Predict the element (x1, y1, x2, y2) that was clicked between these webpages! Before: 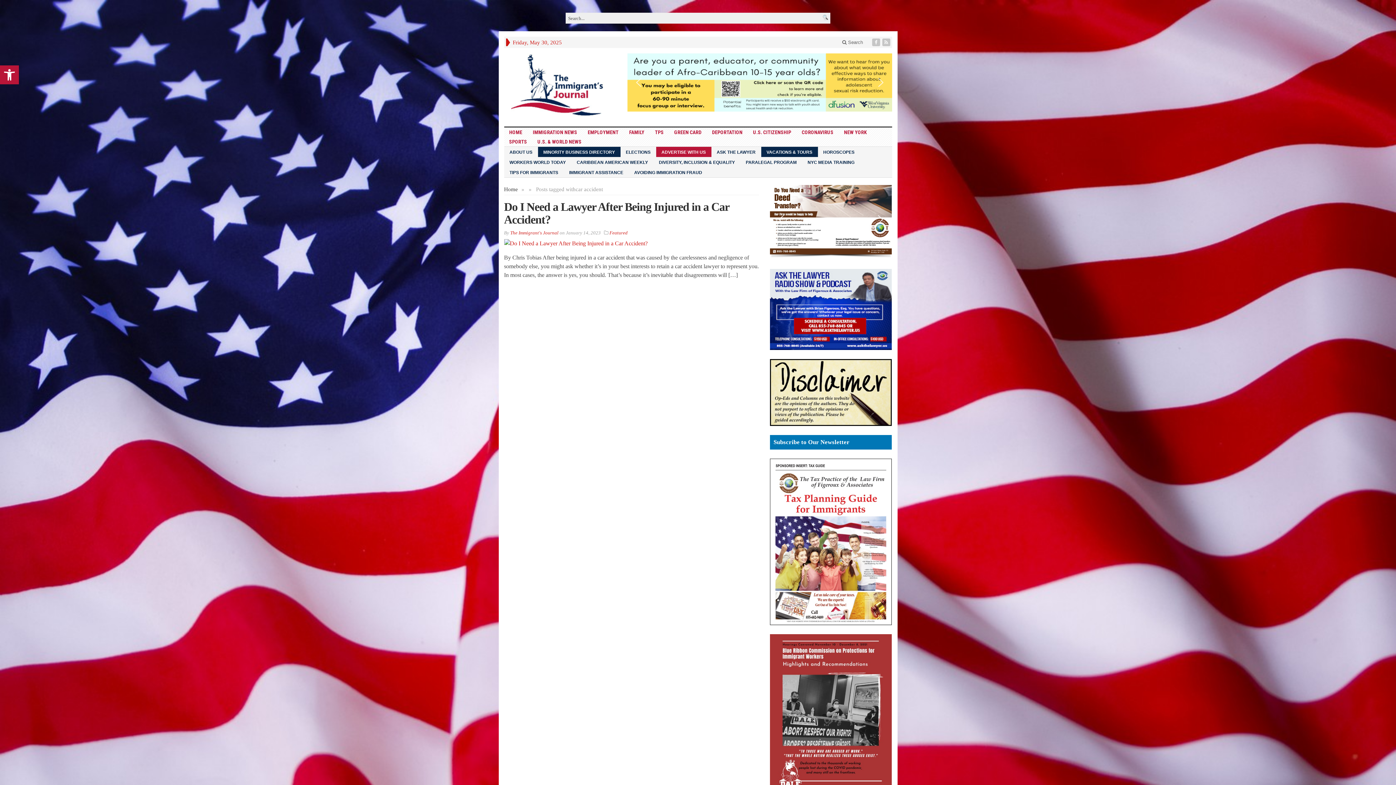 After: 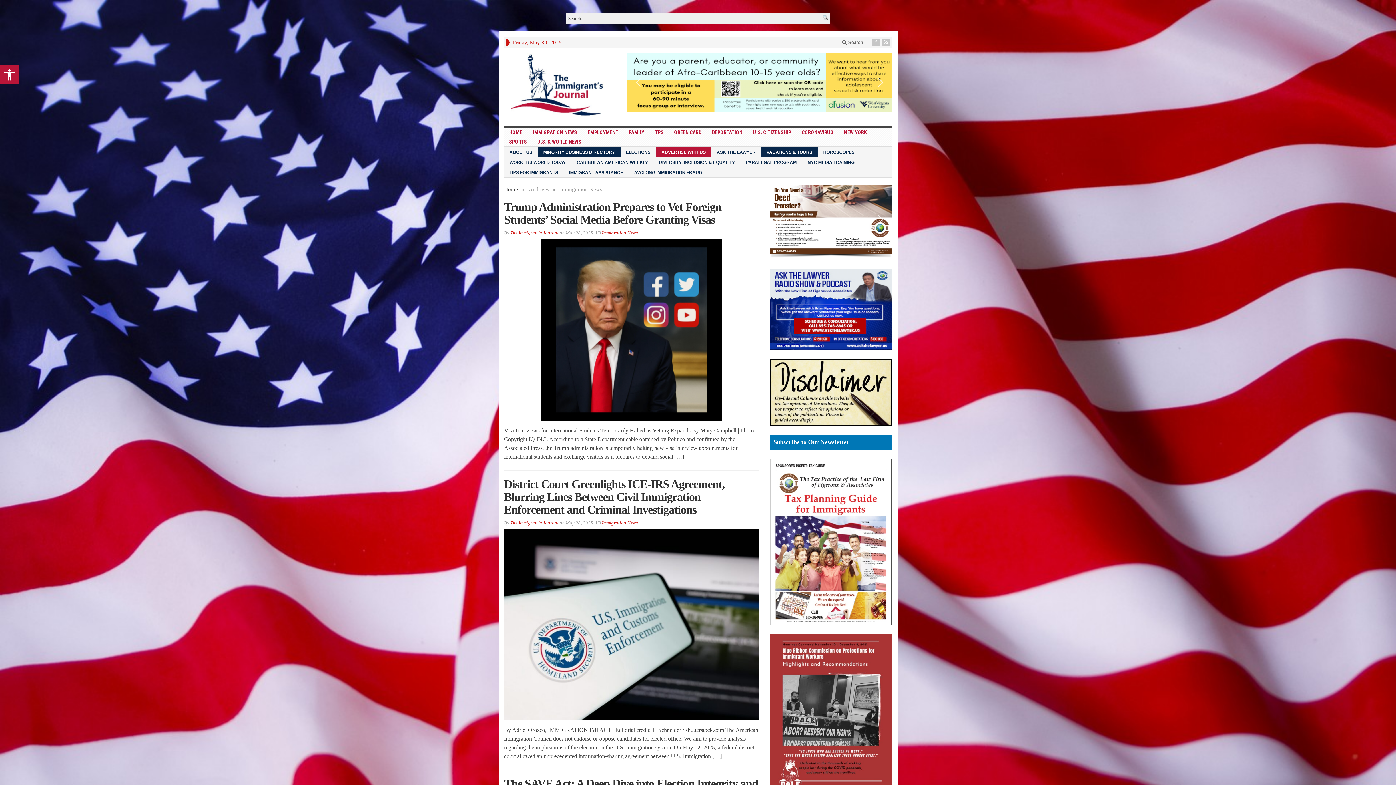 Action: label: IMMIGRATION NEWS bbox: (527, 127, 582, 137)